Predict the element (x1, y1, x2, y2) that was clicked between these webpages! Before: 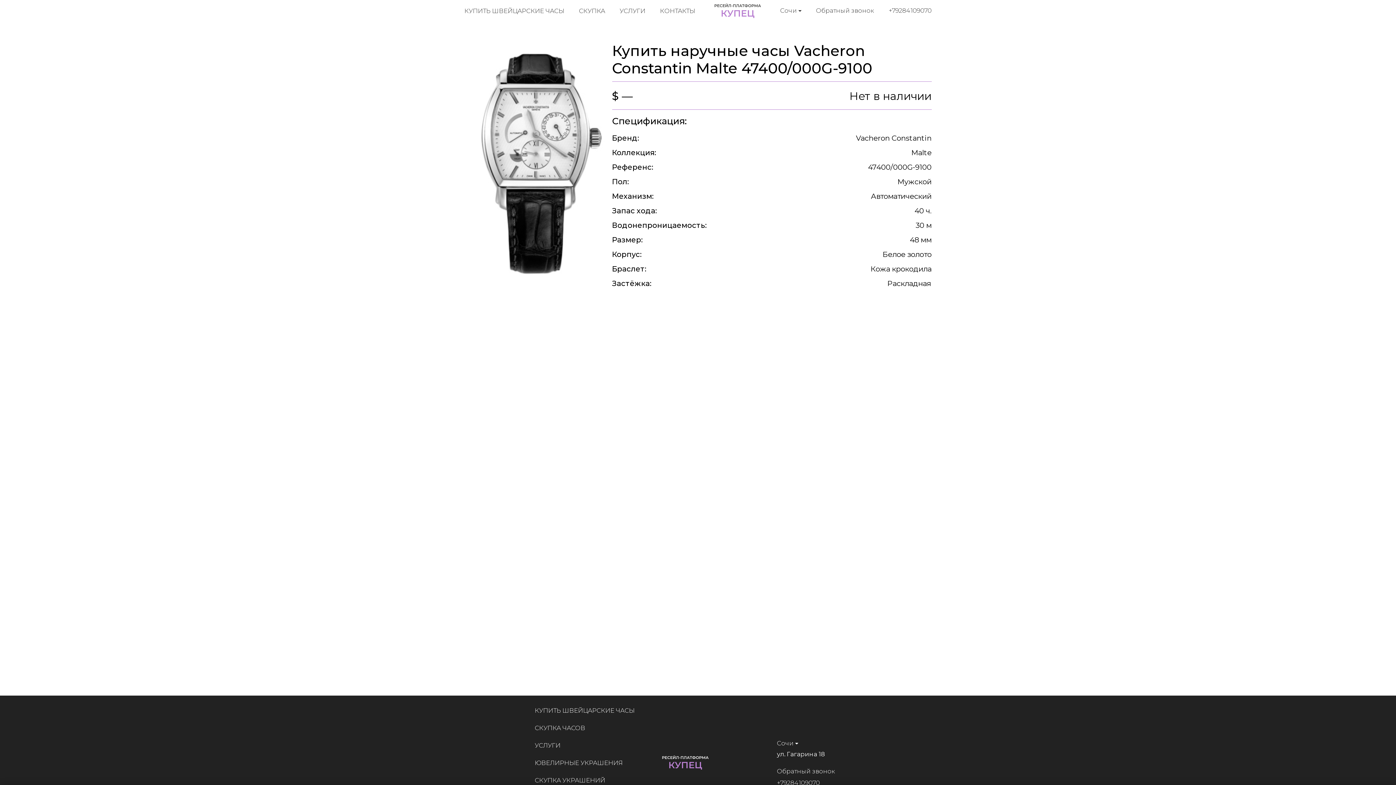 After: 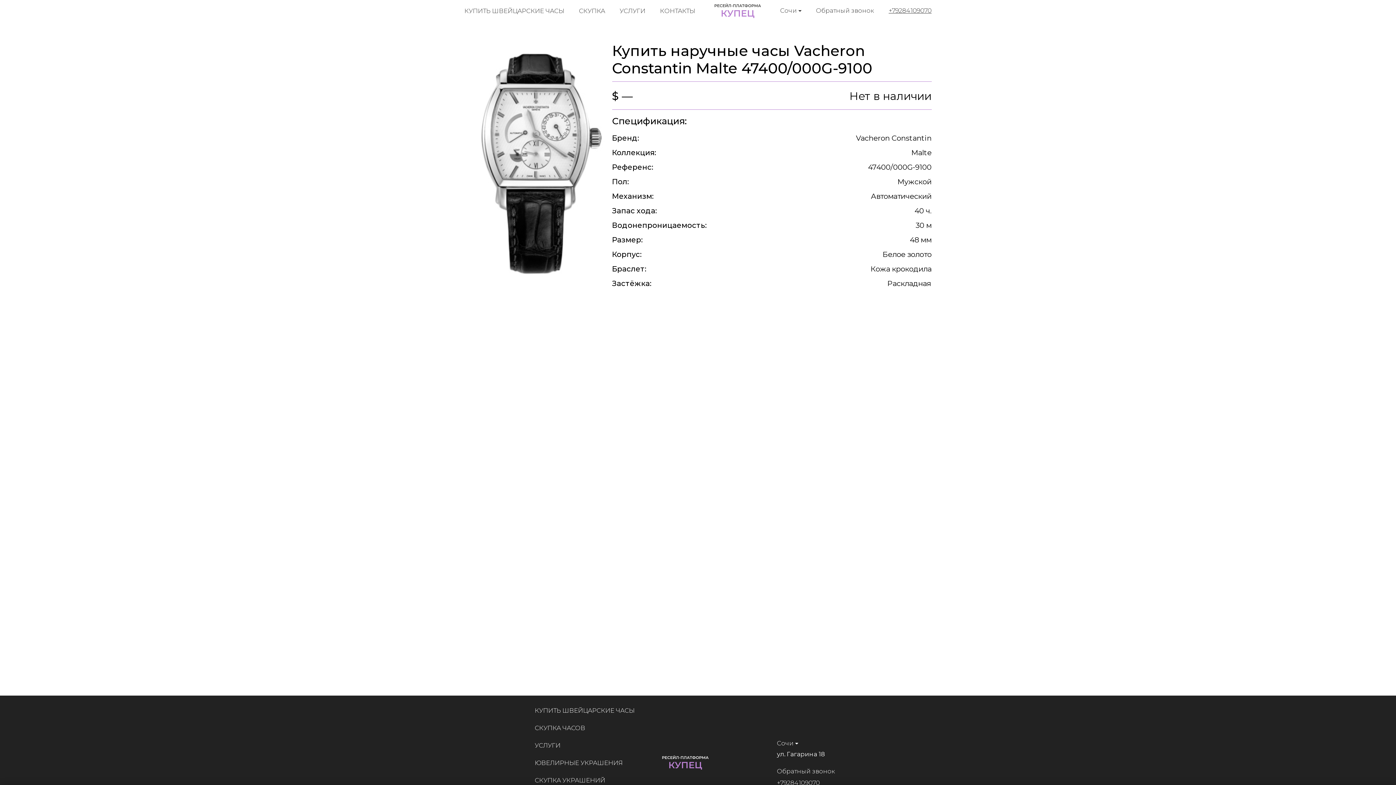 Action: bbox: (888, 5, 931, 15) label: +79284109070